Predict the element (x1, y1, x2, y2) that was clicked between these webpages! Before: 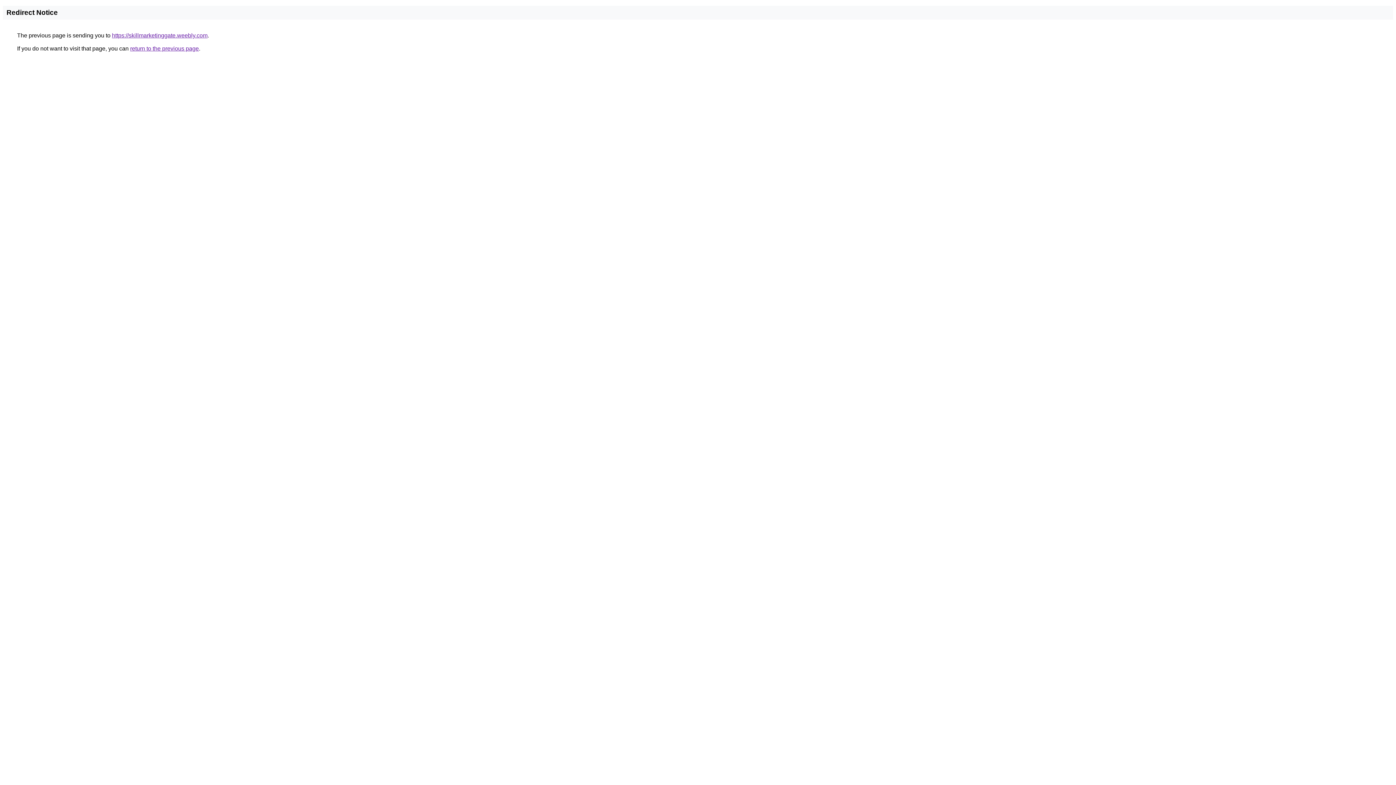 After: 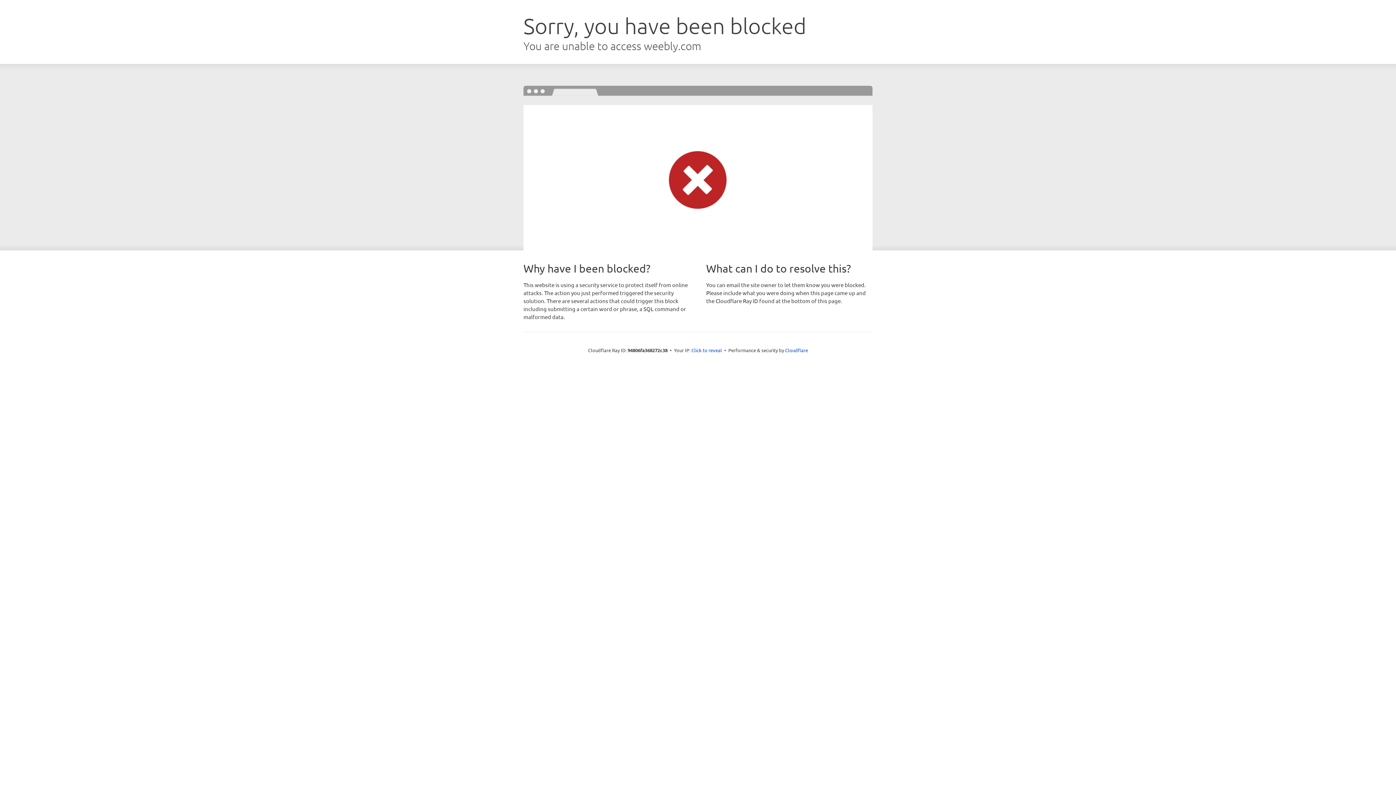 Action: bbox: (112, 32, 207, 38) label: https://skillmarketinggate.weebly.com